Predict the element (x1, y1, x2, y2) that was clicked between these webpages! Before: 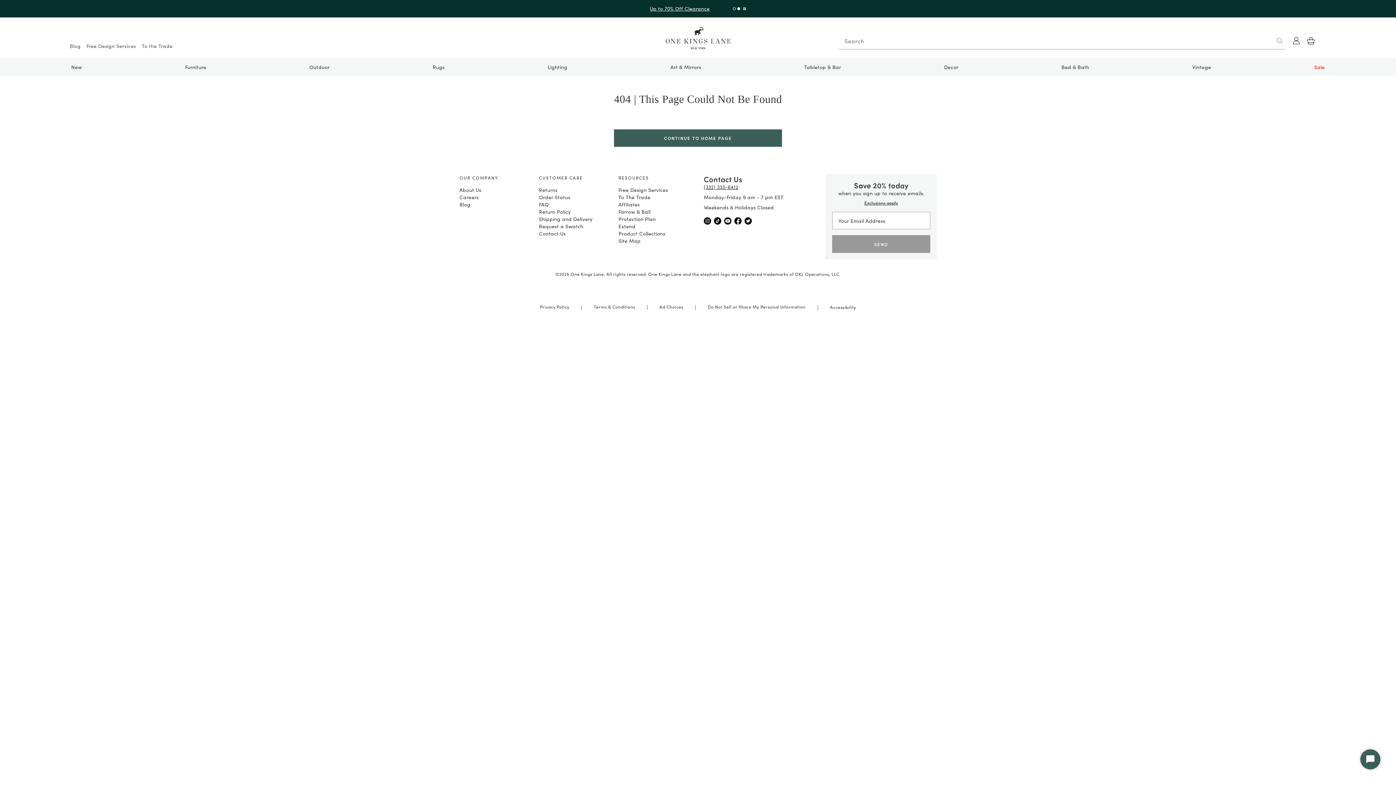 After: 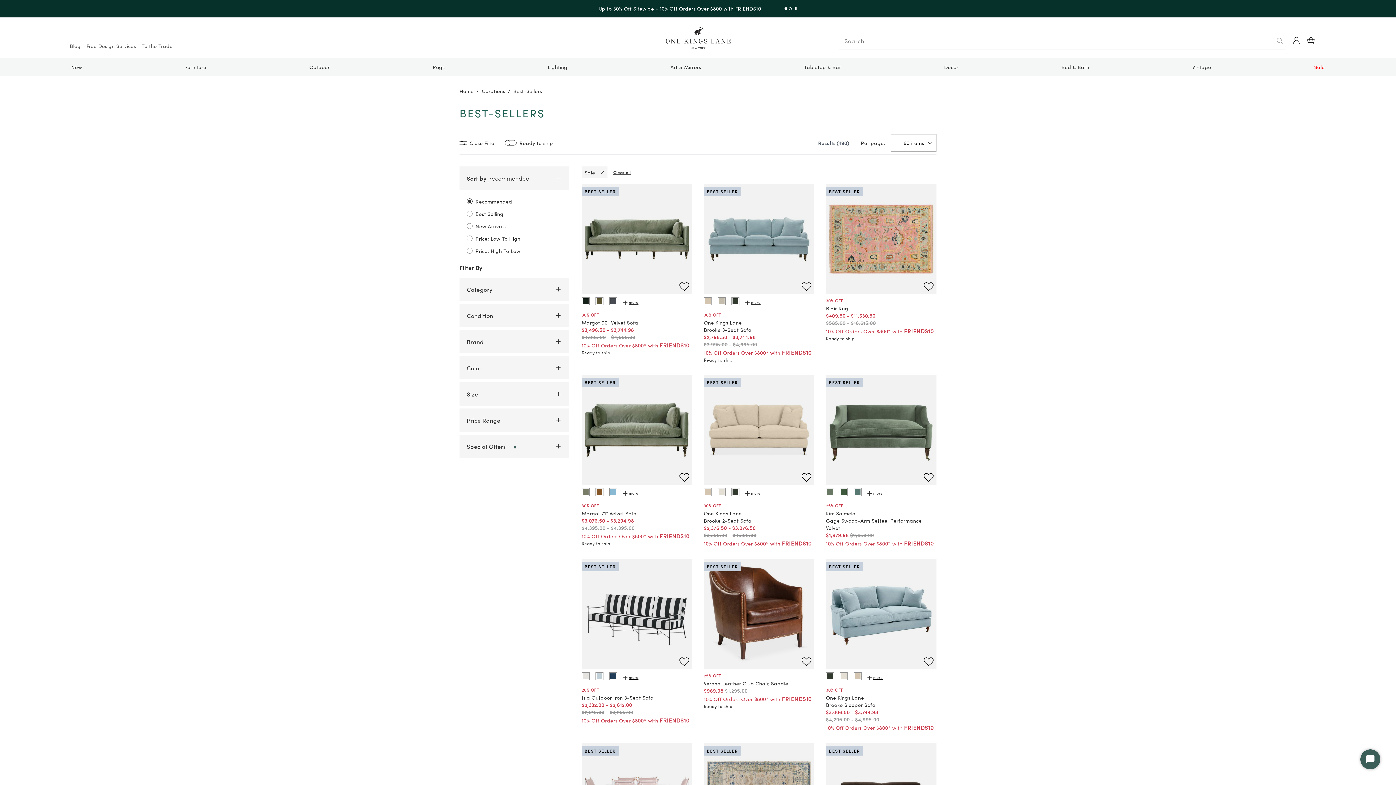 Action: label: Up to 70% Off Clearance bbox: (650, 5, 709, 12)